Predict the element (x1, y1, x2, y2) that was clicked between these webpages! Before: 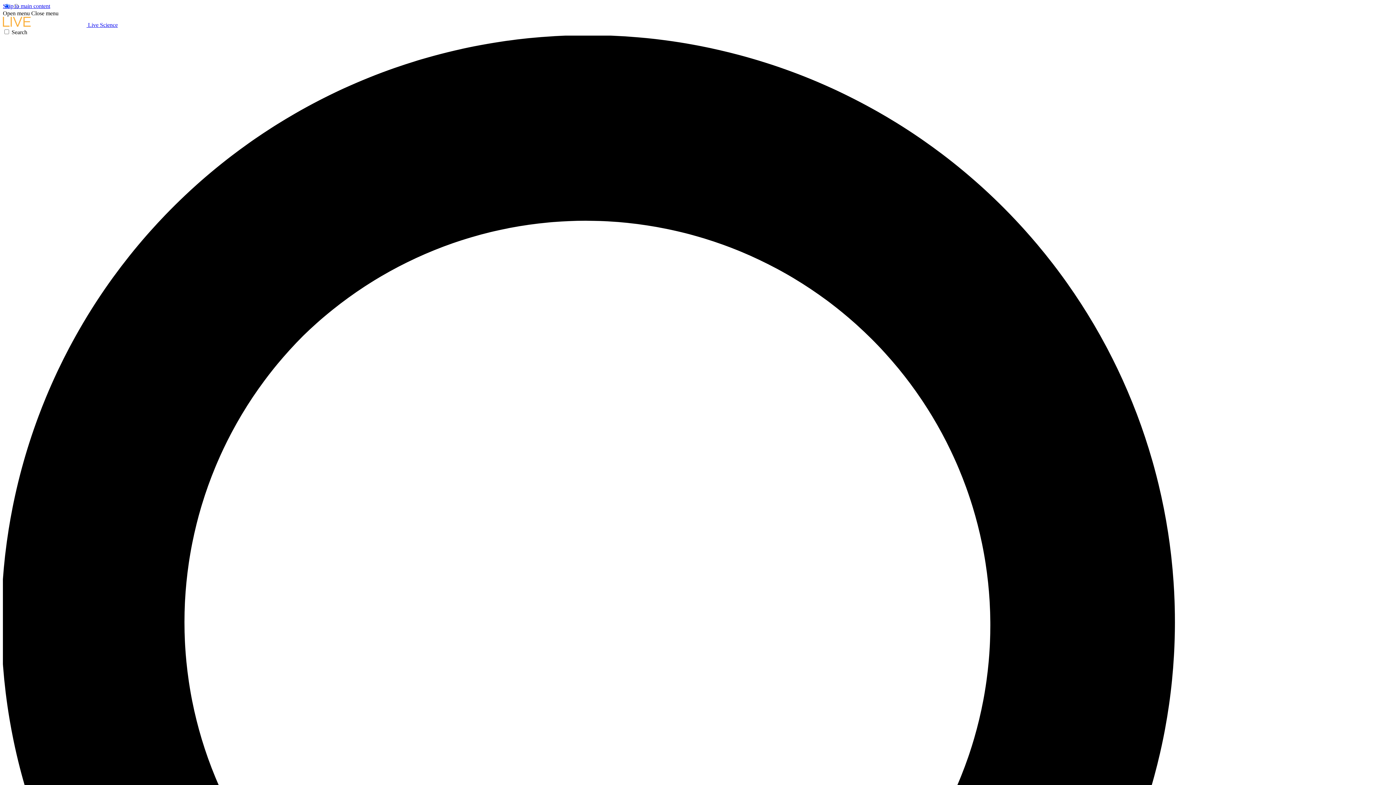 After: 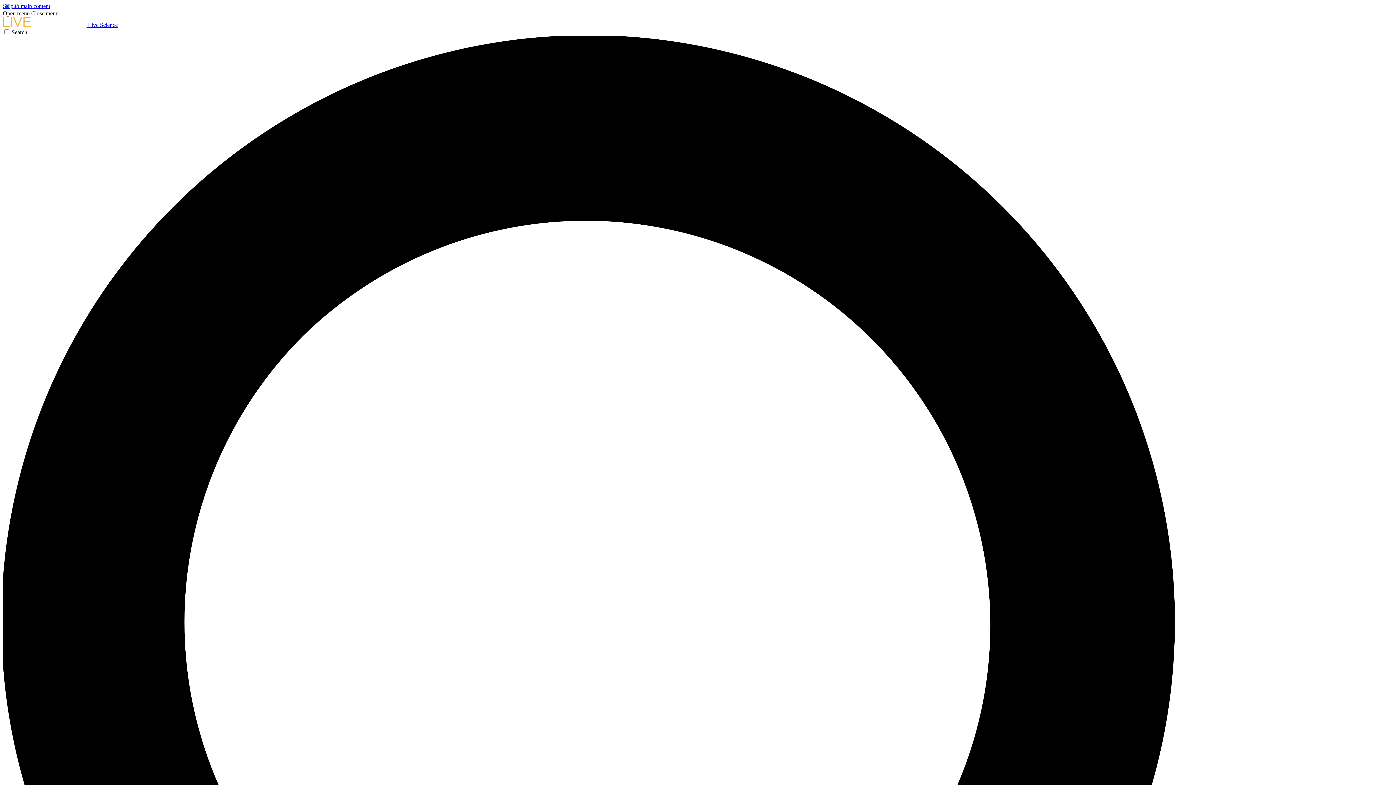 Action: bbox: (31, 10, 58, 16) label: Close menu